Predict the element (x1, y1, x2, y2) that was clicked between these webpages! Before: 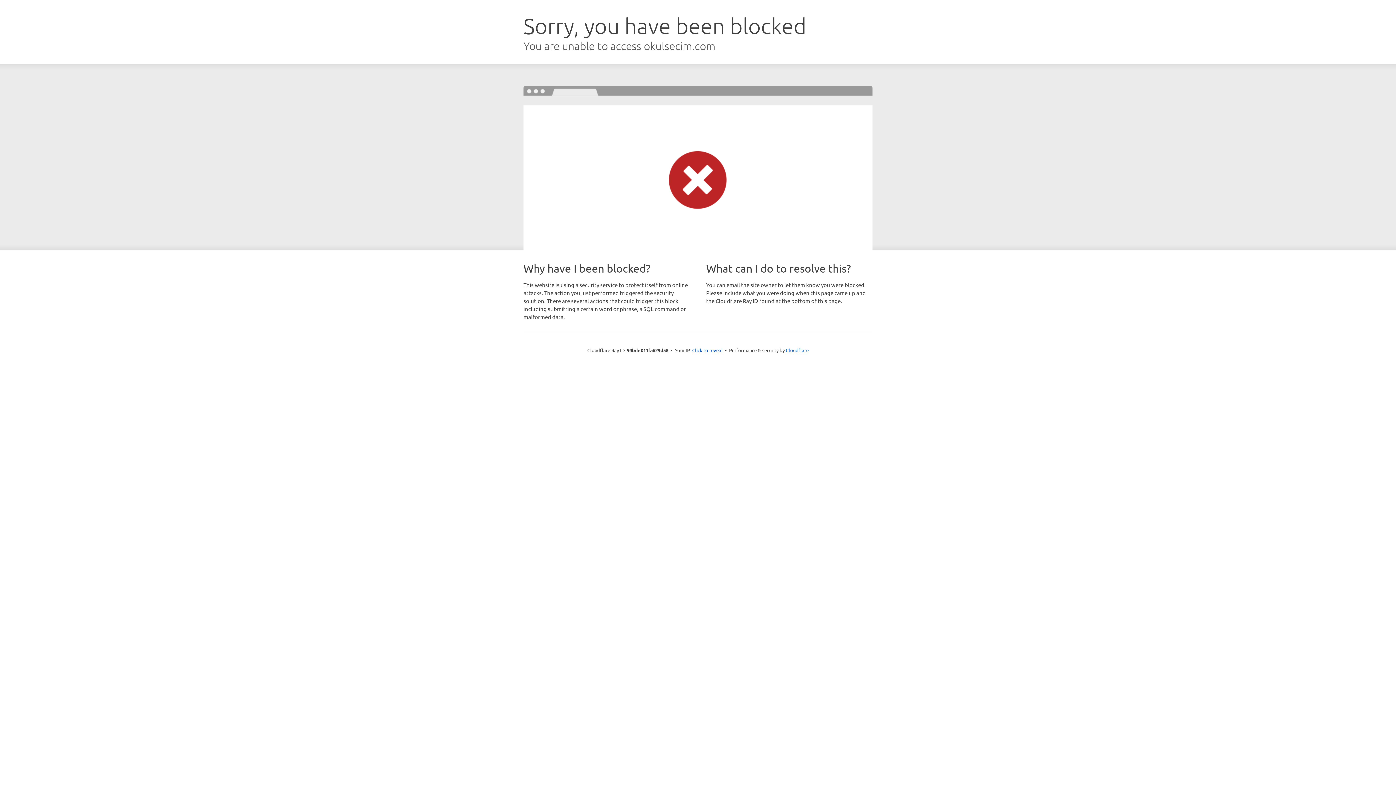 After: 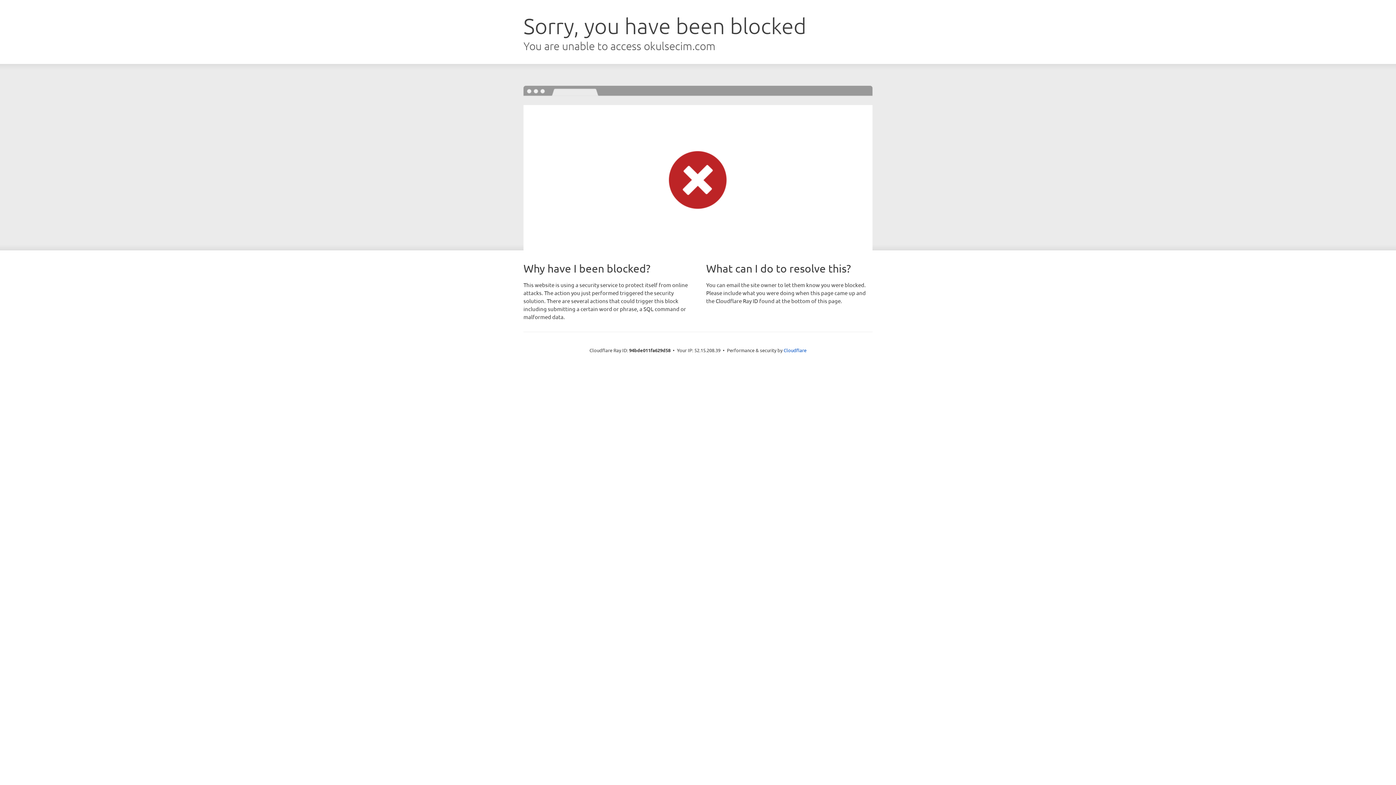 Action: label: Click to reveal bbox: (692, 346, 722, 353)